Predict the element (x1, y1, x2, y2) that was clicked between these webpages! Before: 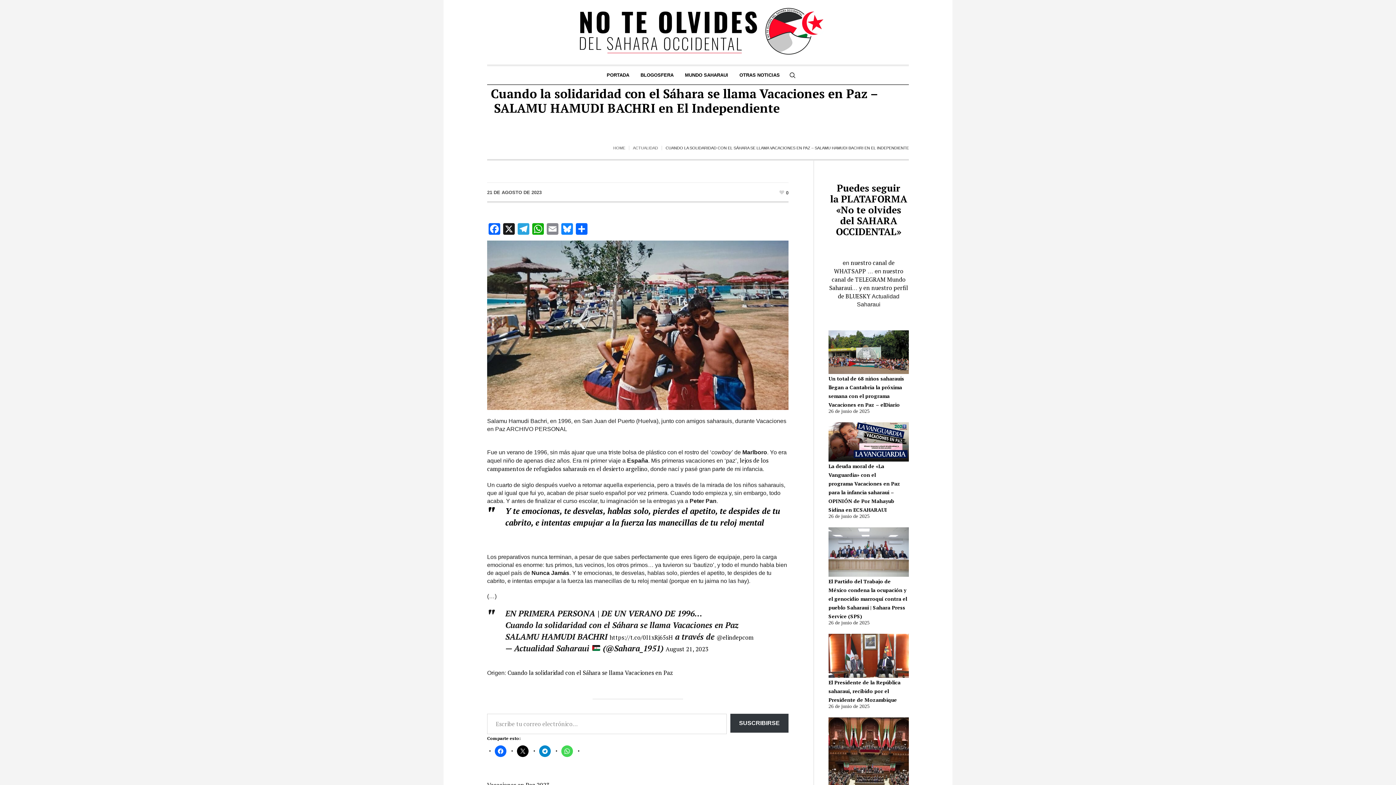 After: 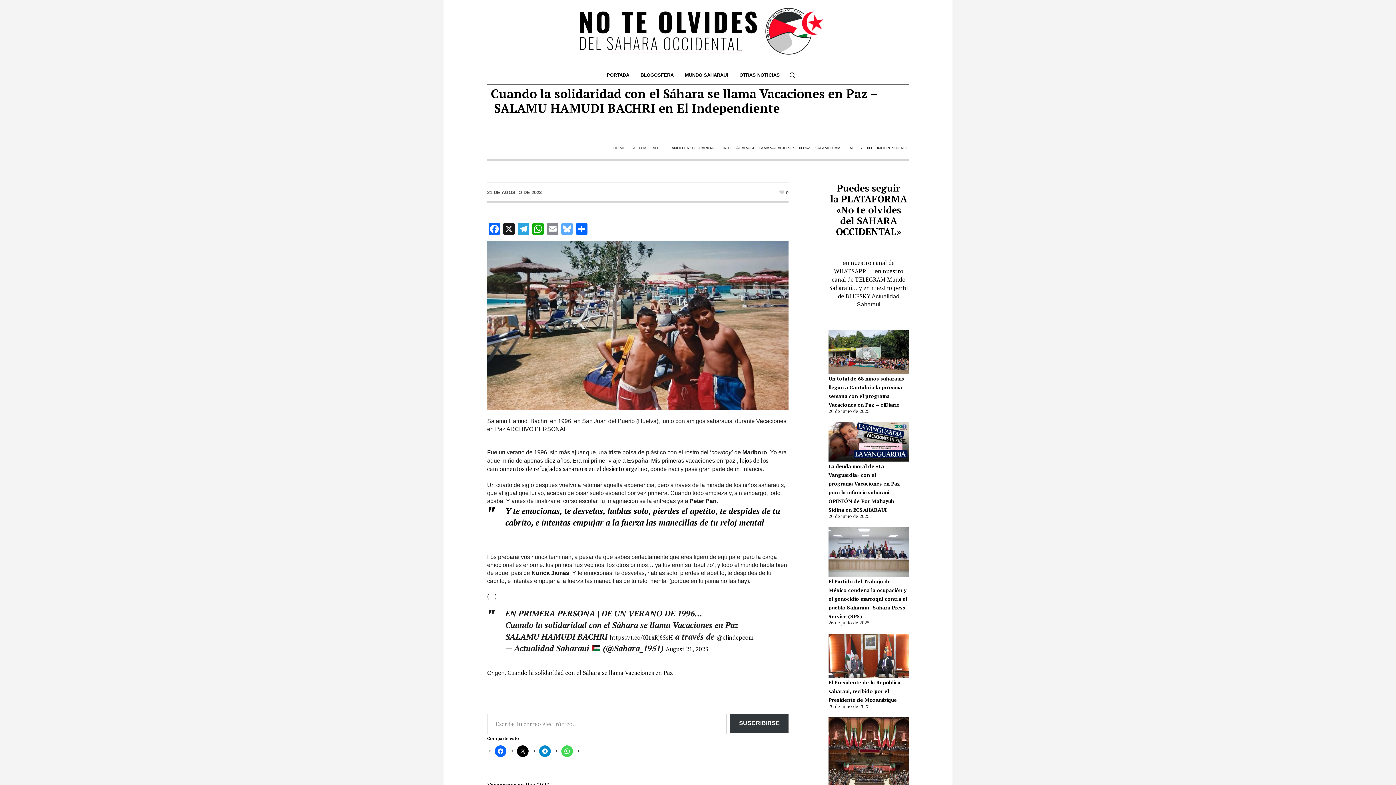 Action: label: Bluesky bbox: (560, 223, 574, 235)